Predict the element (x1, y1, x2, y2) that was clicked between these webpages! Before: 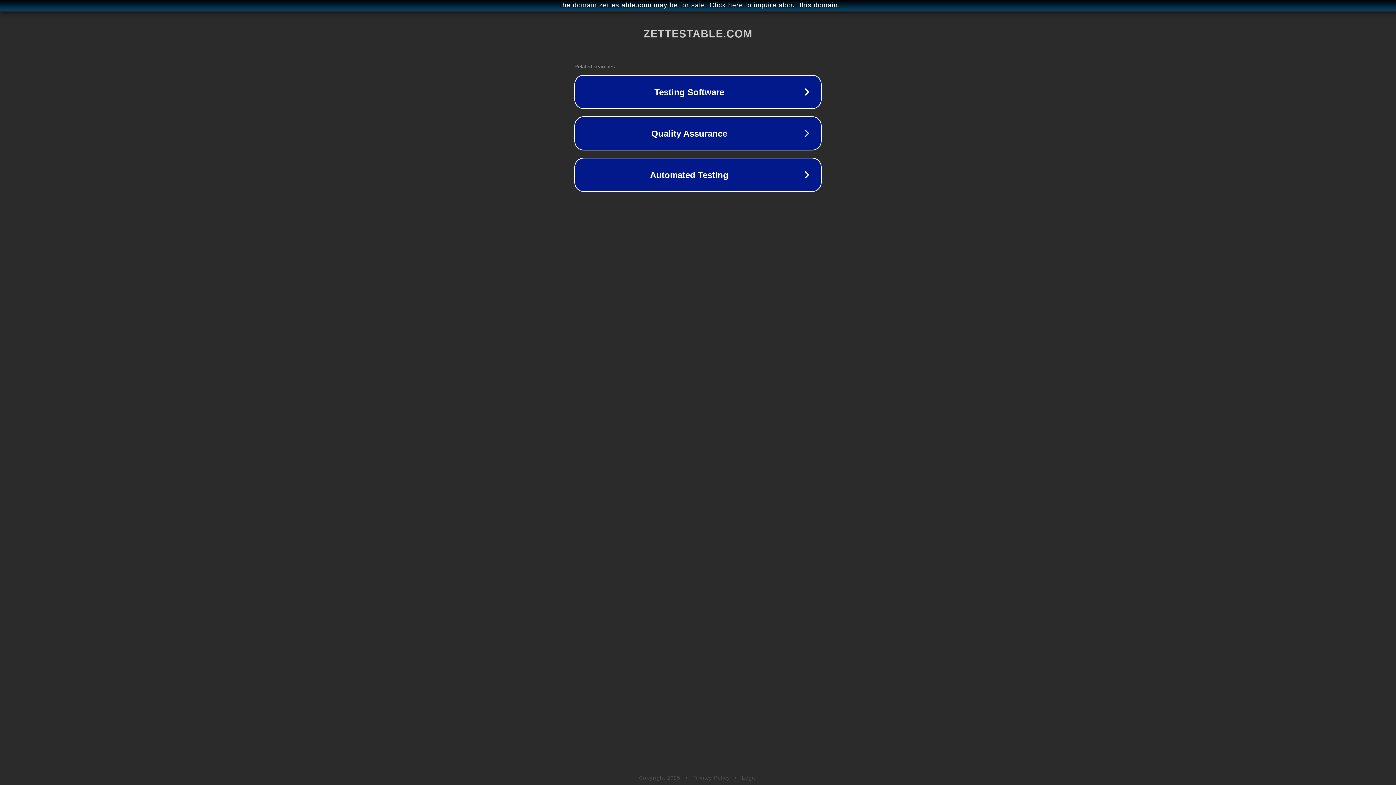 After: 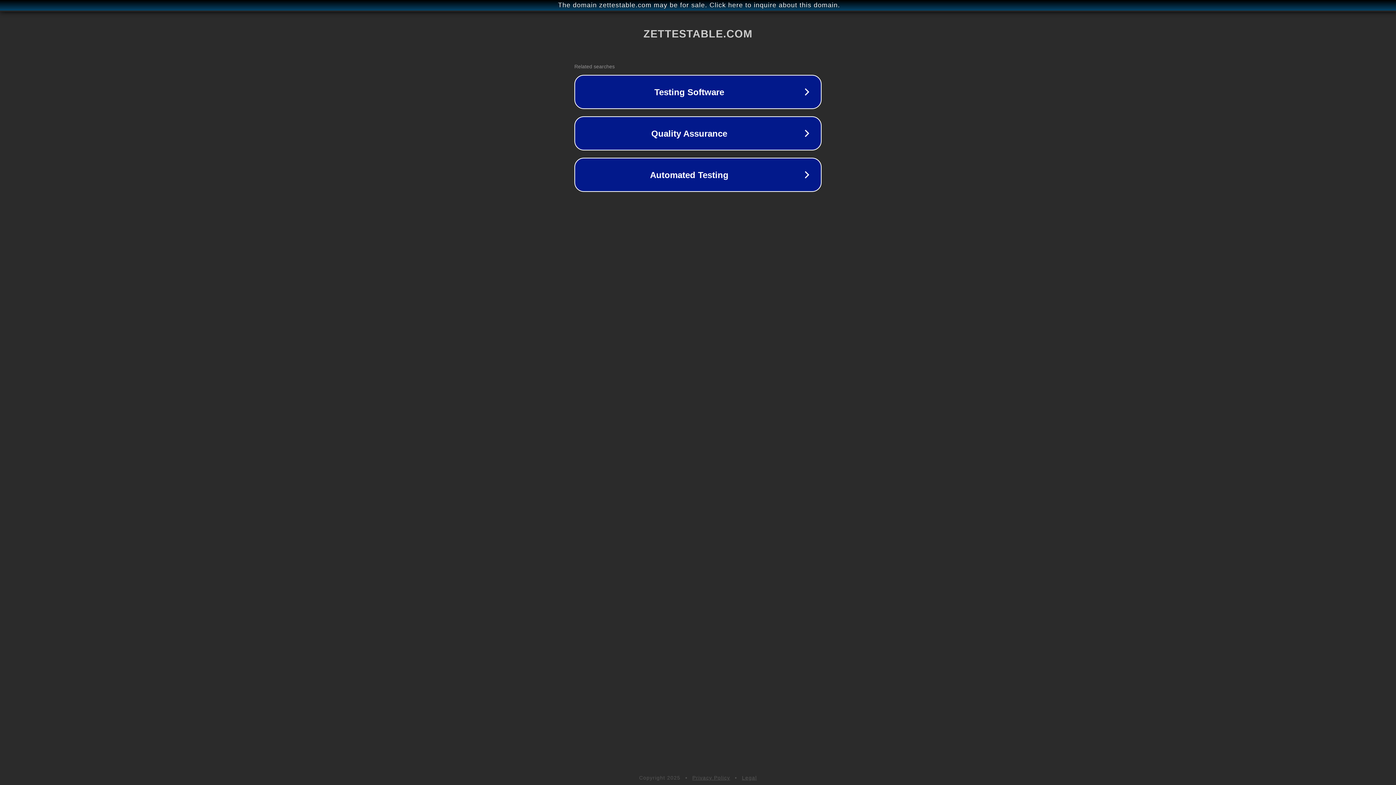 Action: bbox: (692, 775, 730, 781) label: Privacy Policy